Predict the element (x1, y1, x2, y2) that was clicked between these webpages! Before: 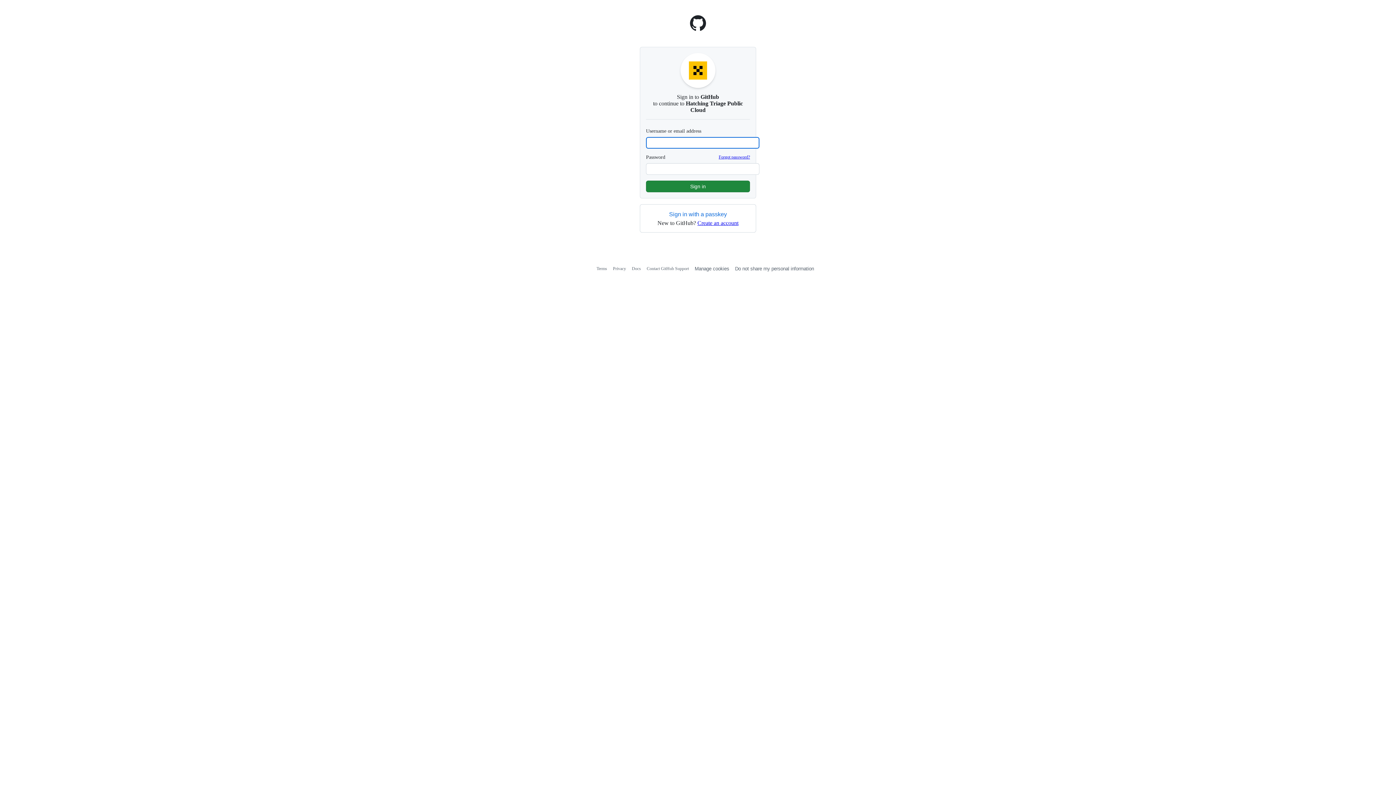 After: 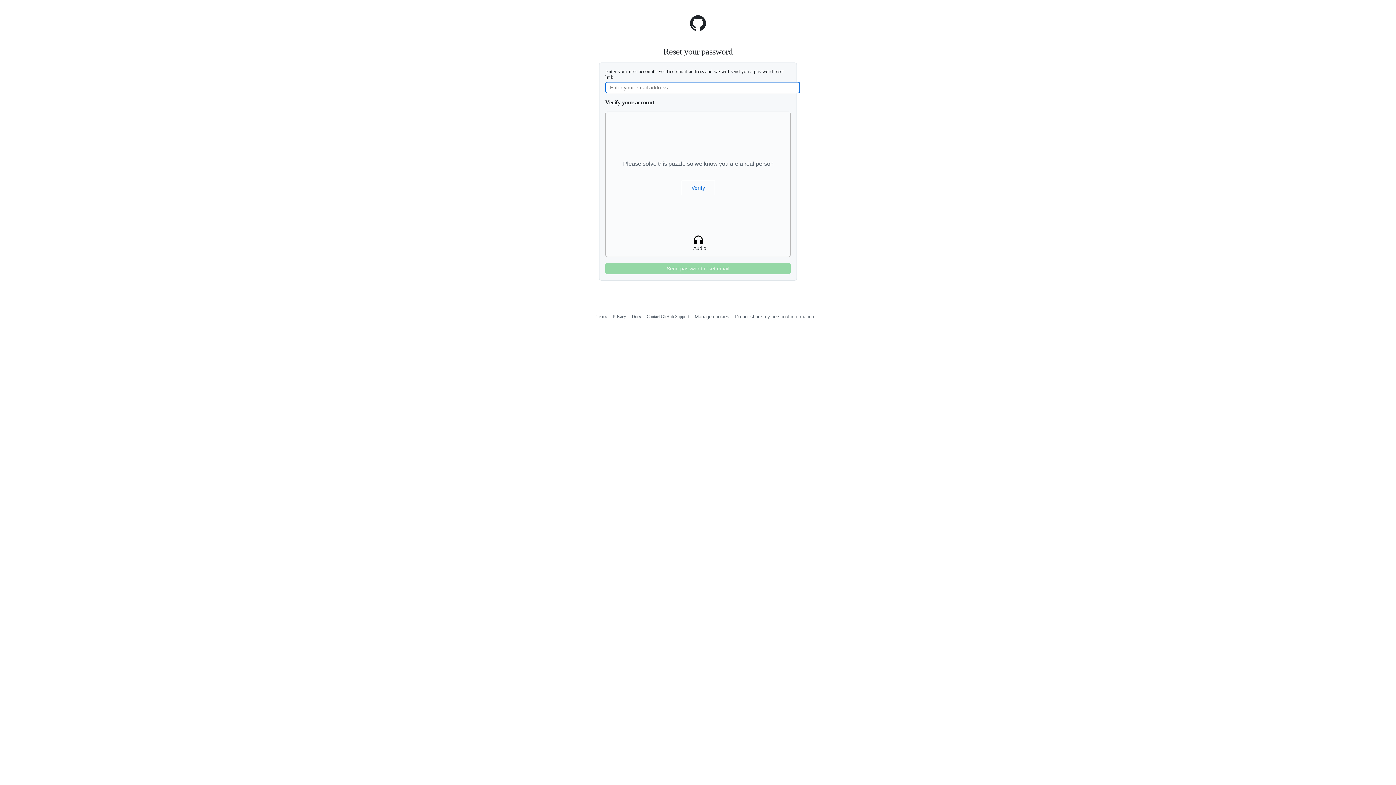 Action: label: Forgot password? bbox: (718, 154, 750, 160)